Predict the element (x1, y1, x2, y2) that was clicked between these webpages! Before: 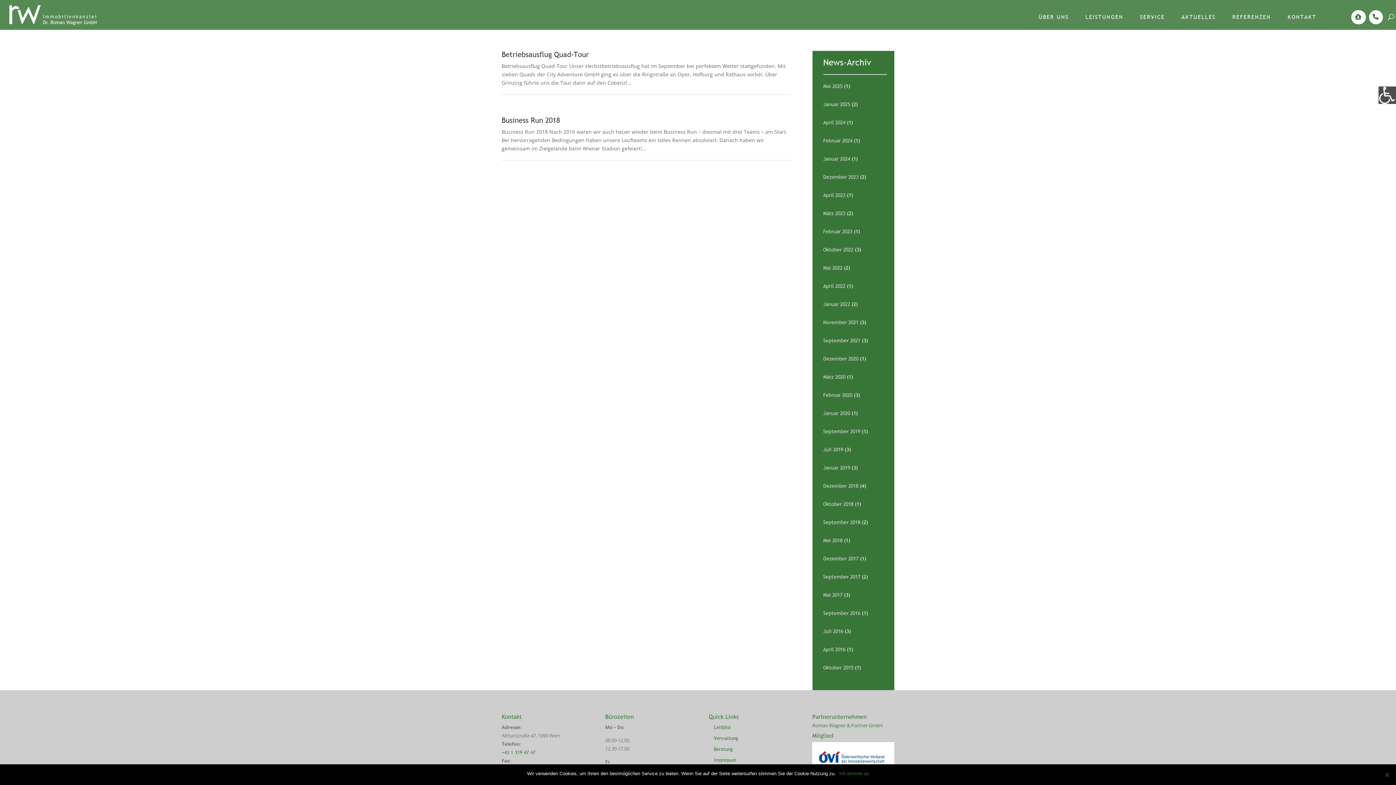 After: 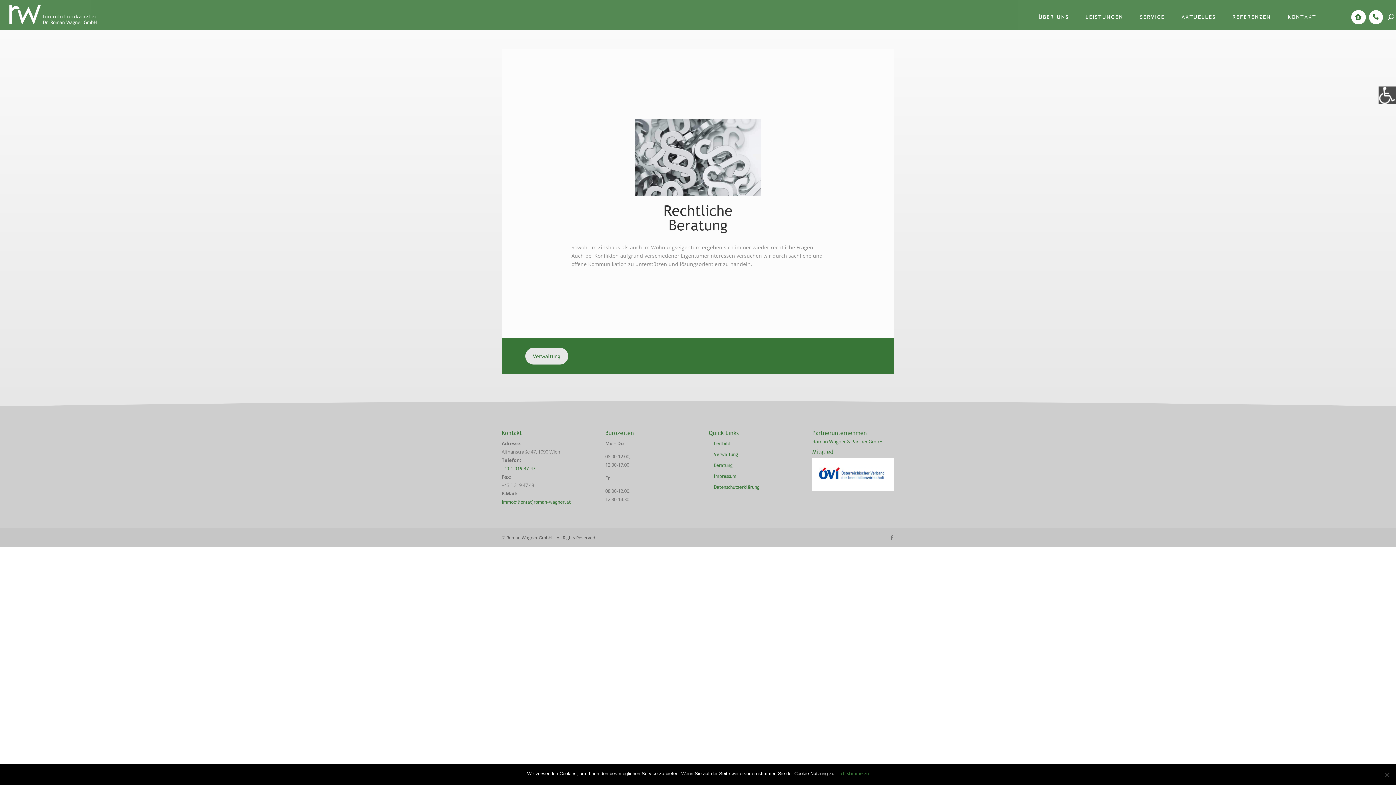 Action: bbox: (714, 746, 732, 752) label: Beratung